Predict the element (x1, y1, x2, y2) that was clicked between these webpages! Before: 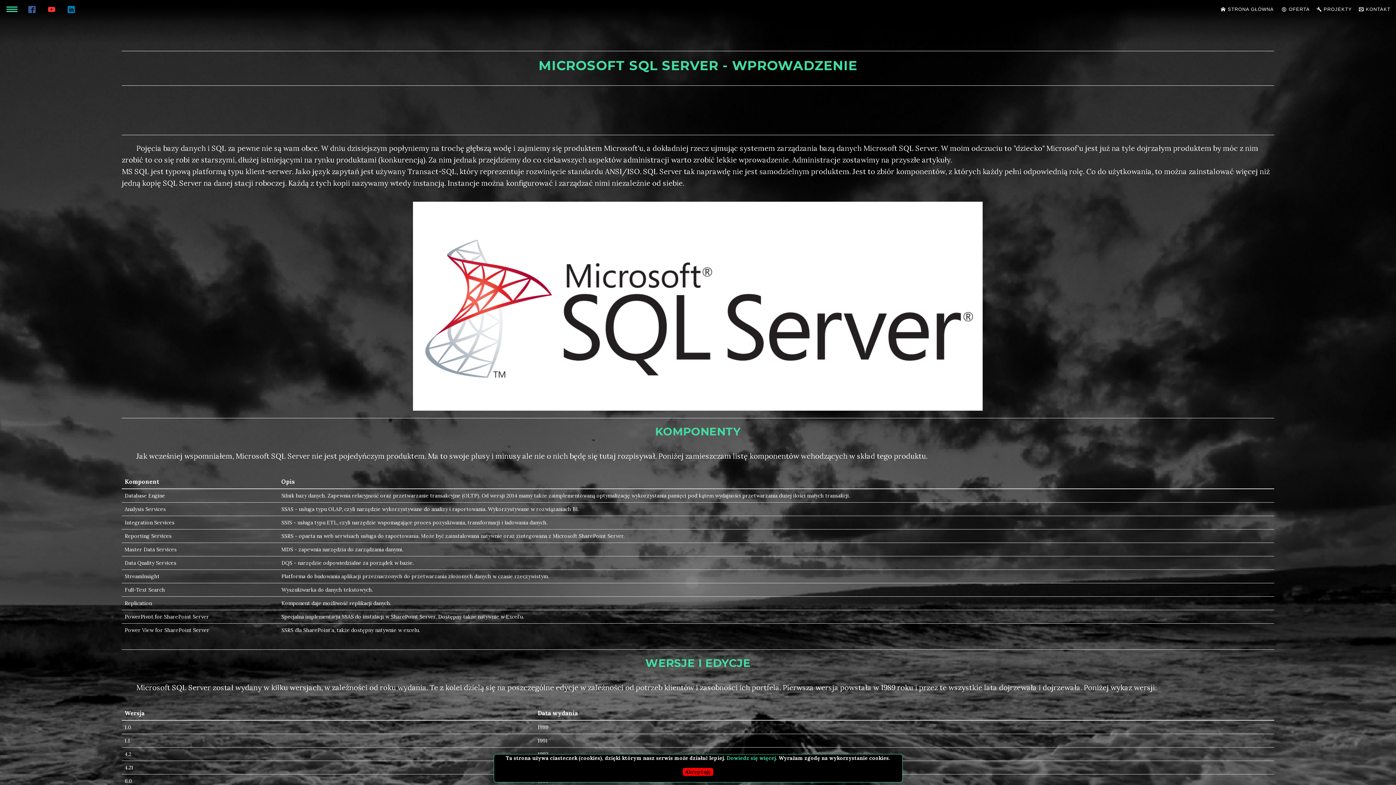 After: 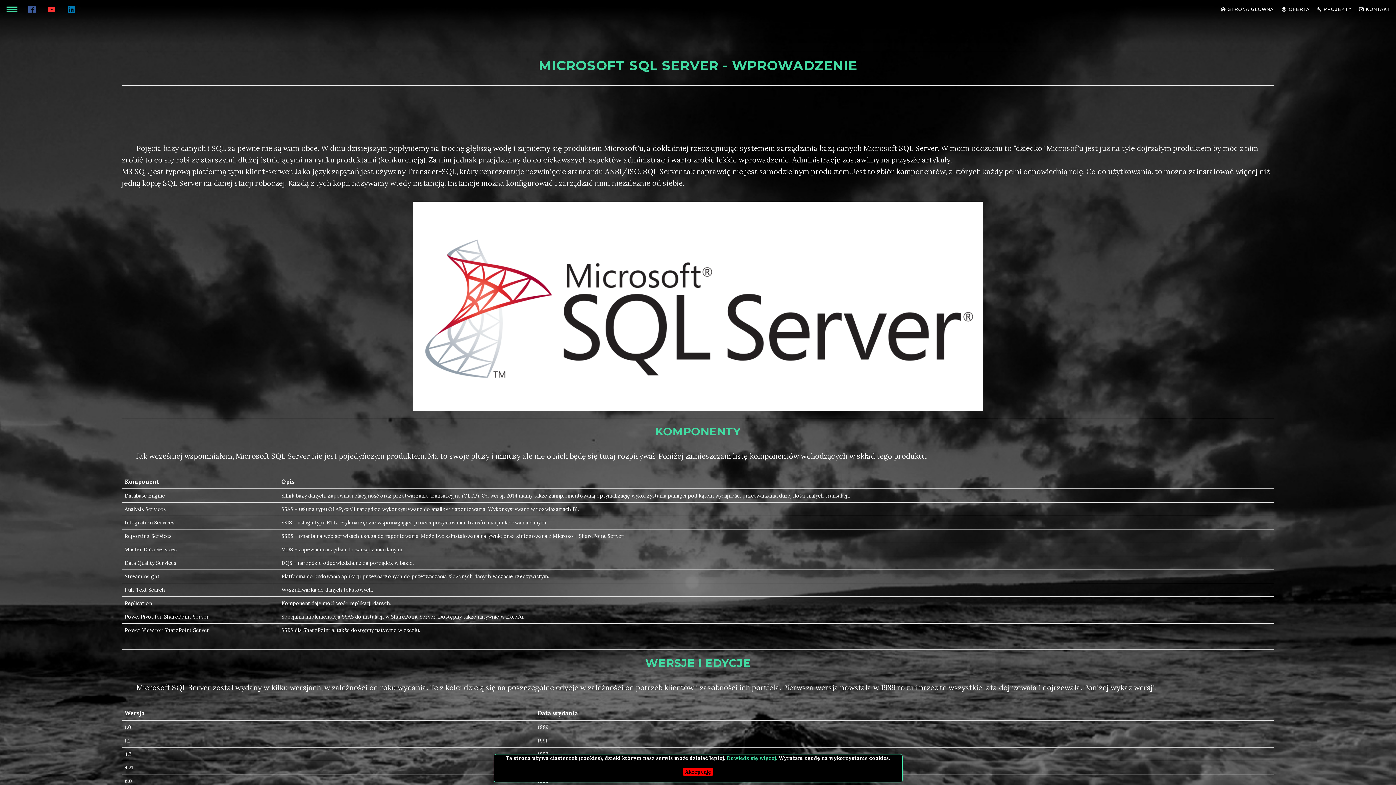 Action: bbox: (42, 0, 61, 19)